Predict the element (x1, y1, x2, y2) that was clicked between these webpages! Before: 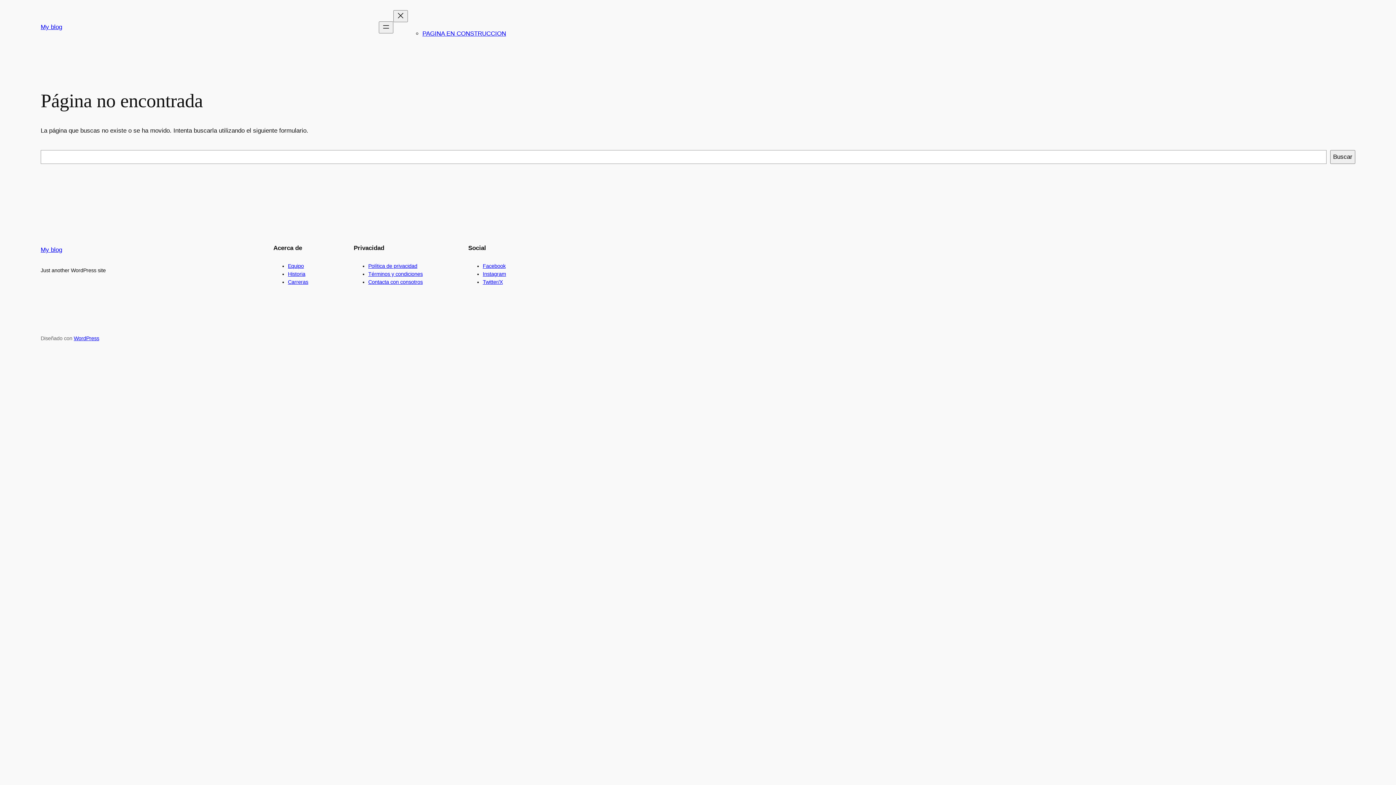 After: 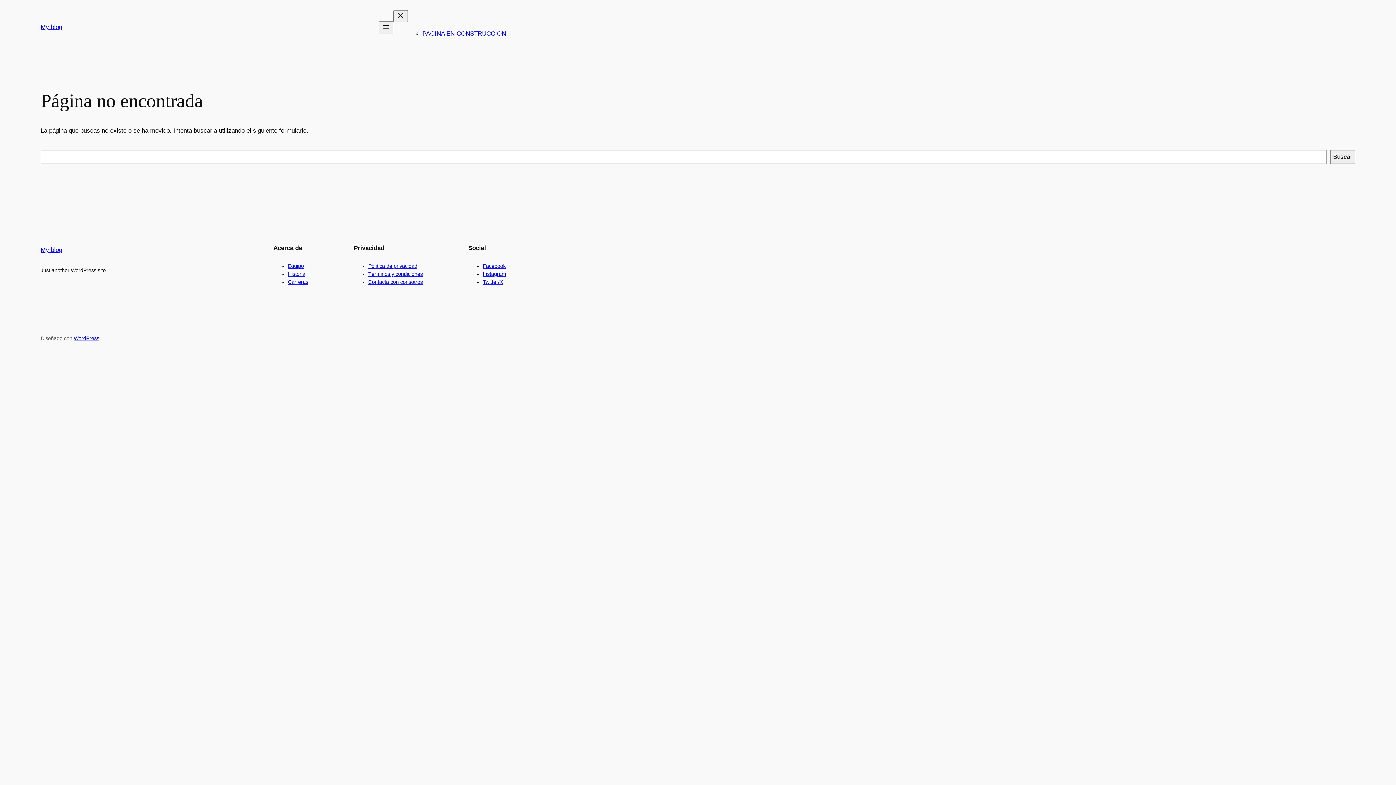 Action: bbox: (368, 279, 422, 285) label: Contacta con consotros